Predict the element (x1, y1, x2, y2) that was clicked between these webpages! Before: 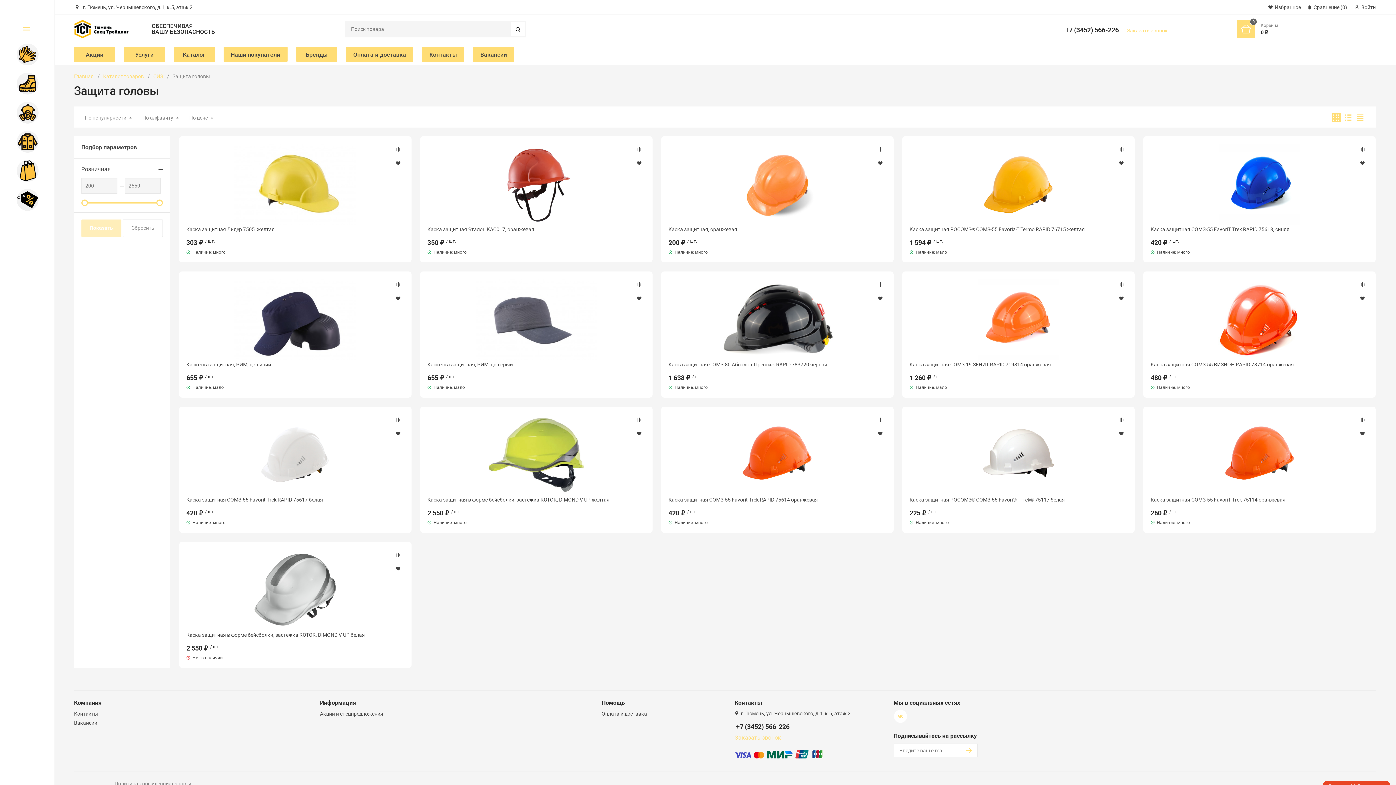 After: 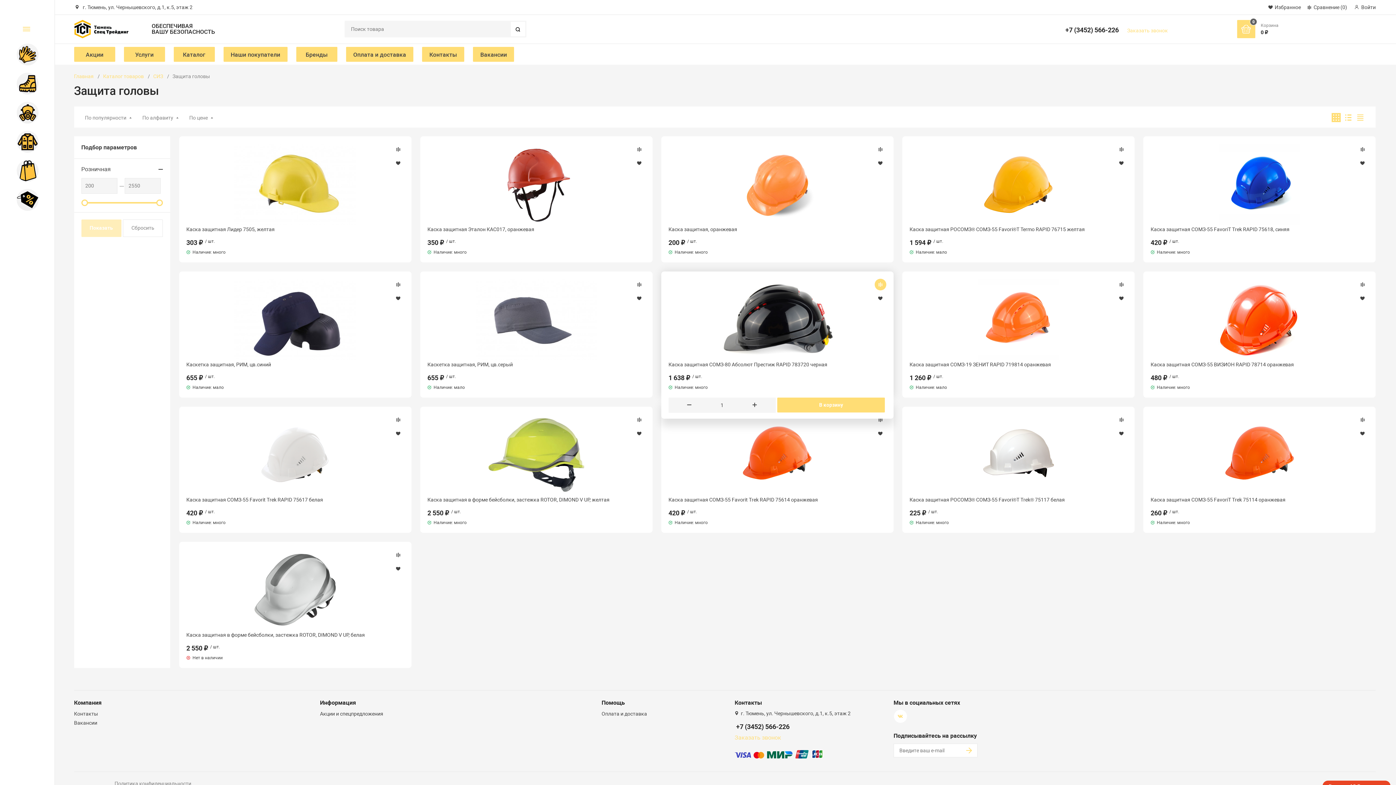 Action: bbox: (874, 278, 886, 290)